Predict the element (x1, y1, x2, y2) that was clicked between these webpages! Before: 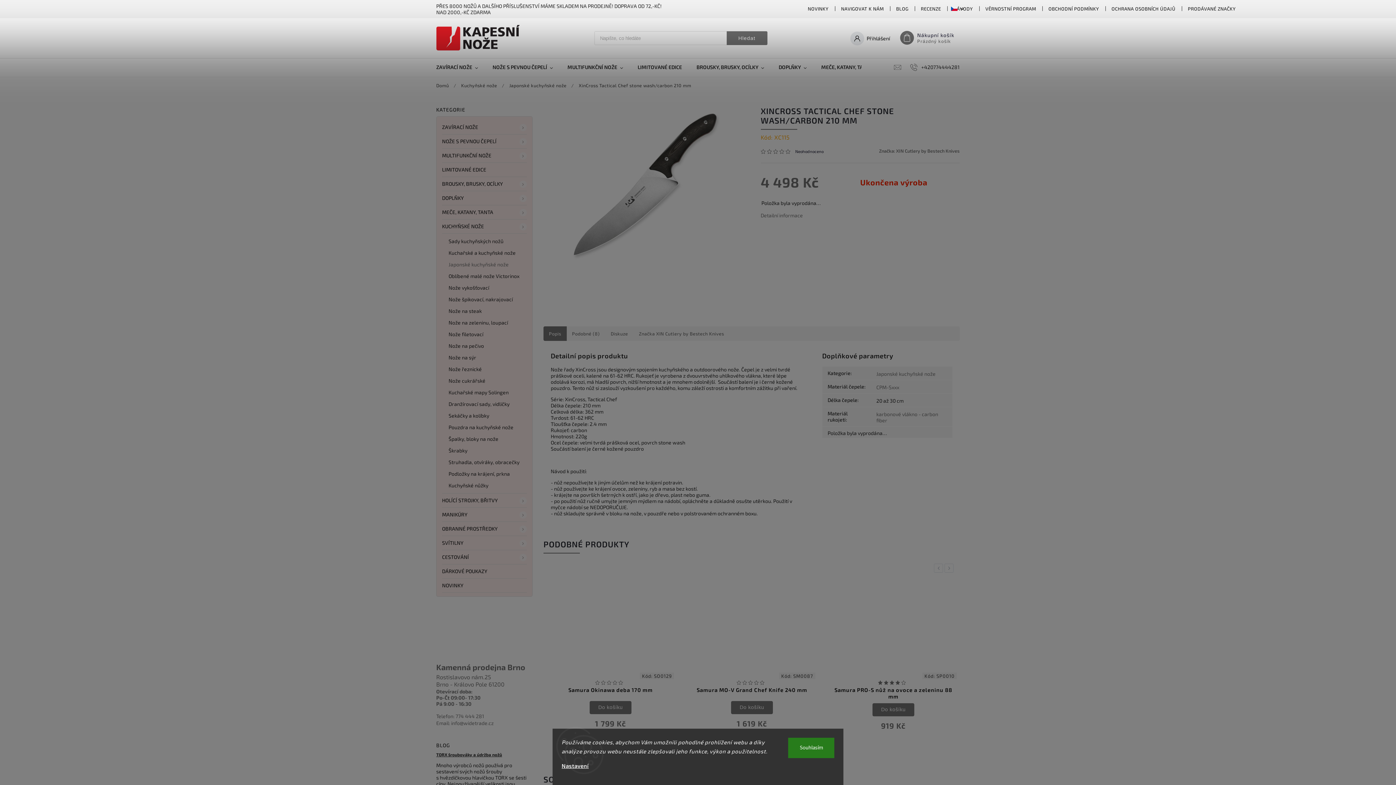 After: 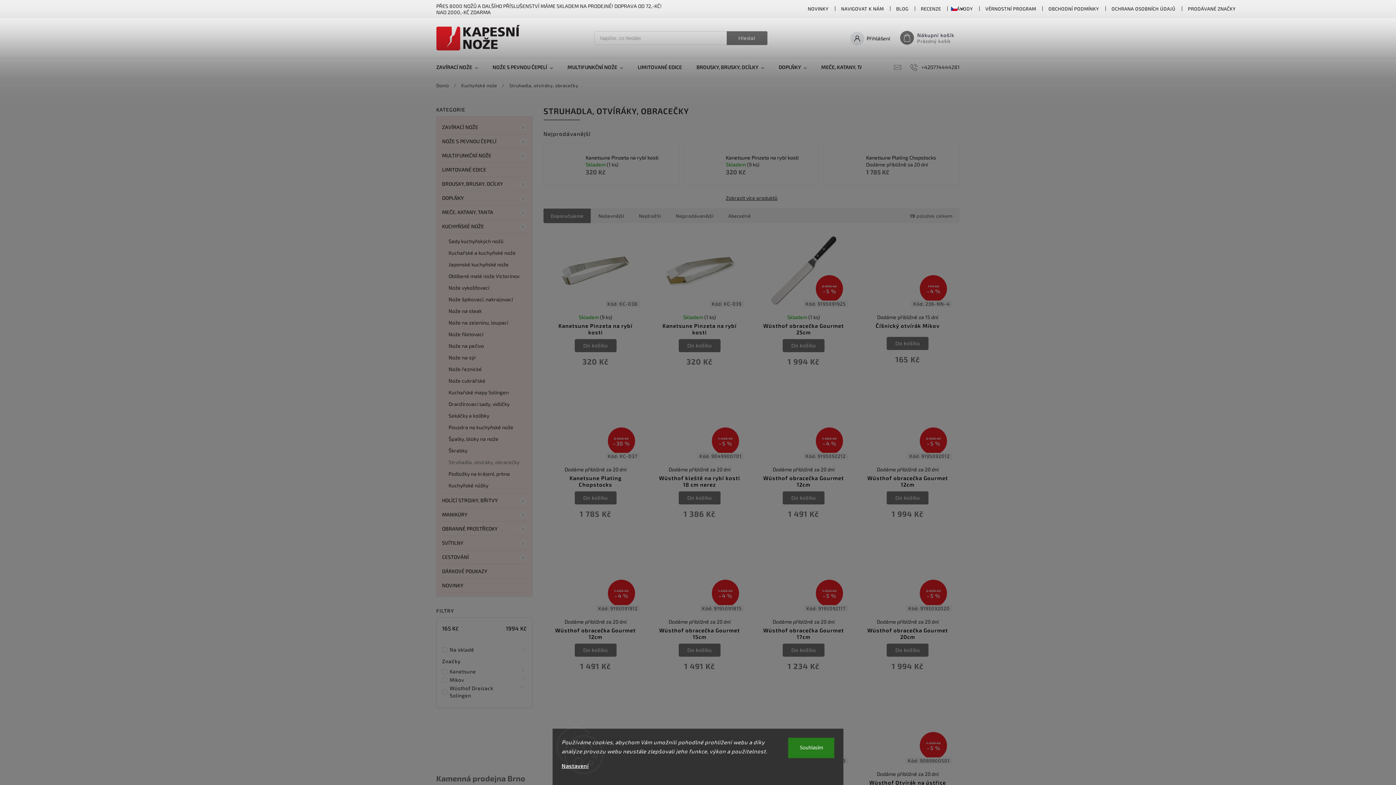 Action: bbox: (442, 456, 526, 468) label: Struhadla, otvíráky, obracečky